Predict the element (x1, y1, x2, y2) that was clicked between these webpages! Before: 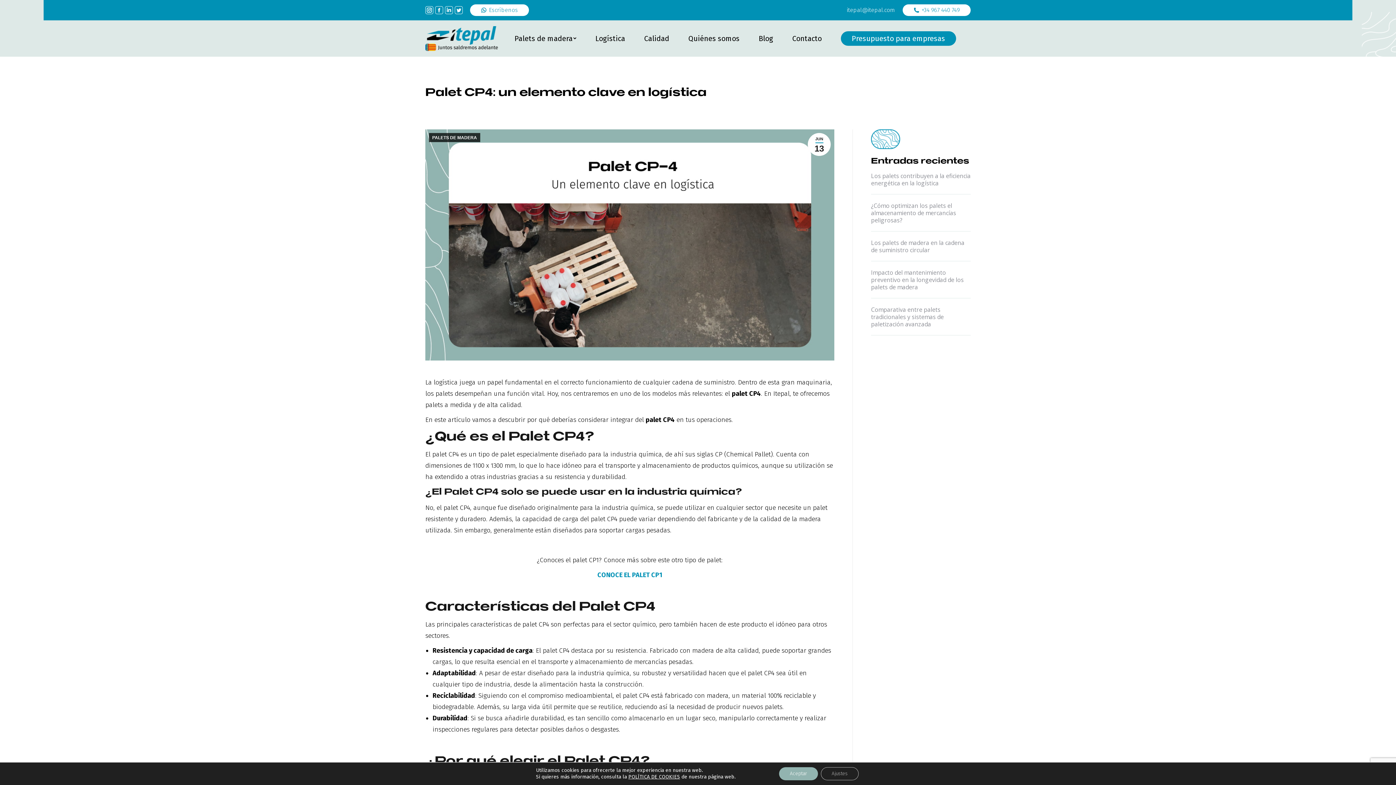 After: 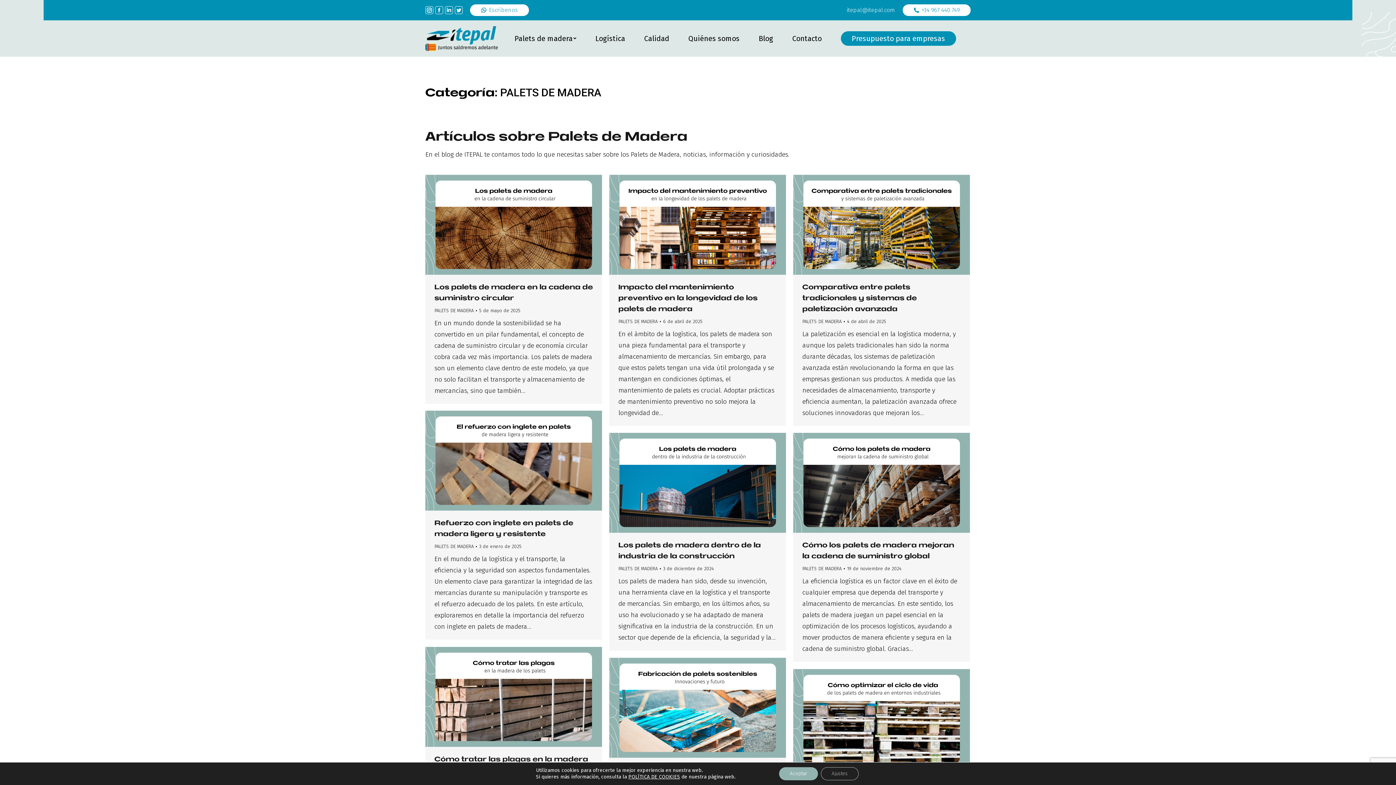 Action: bbox: (429, 133, 480, 142) label: PALETS DE MADERA